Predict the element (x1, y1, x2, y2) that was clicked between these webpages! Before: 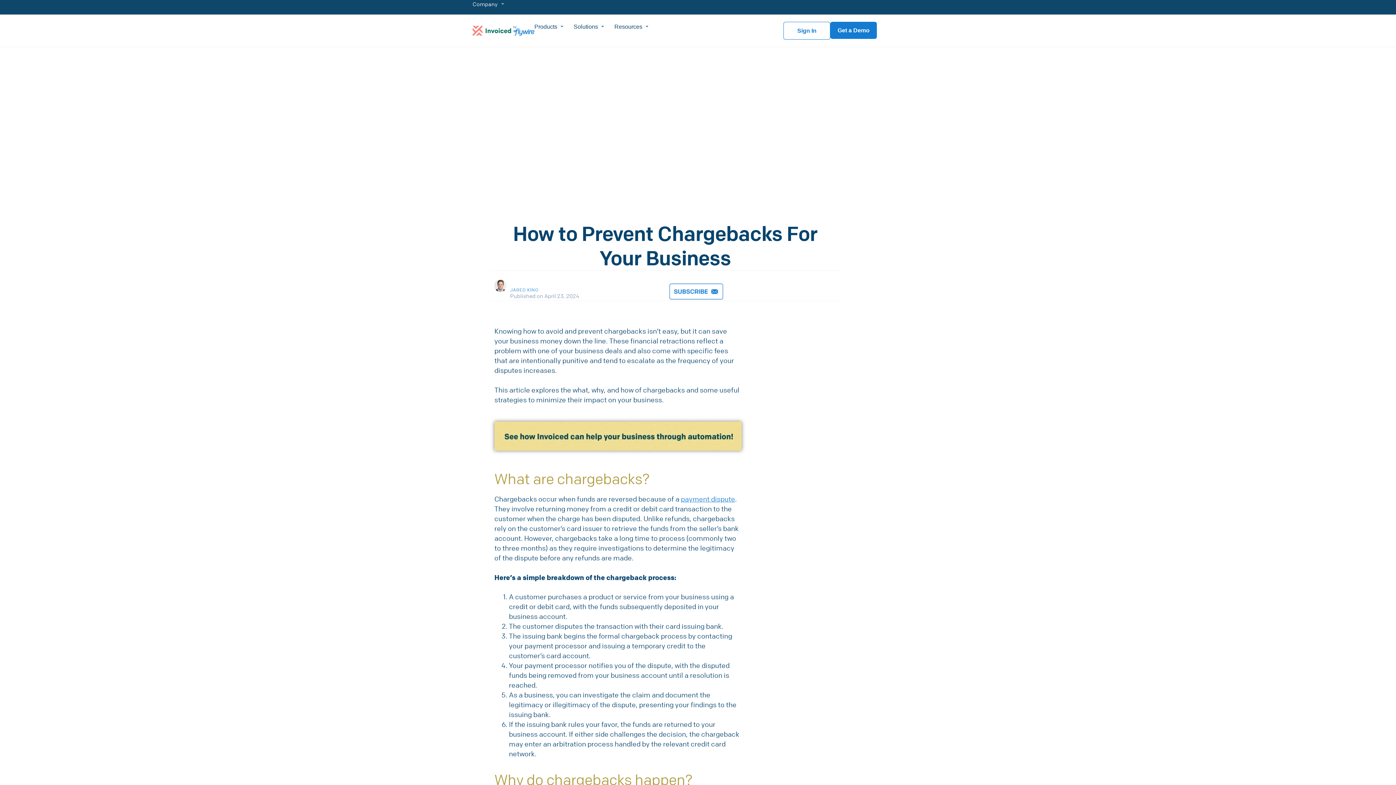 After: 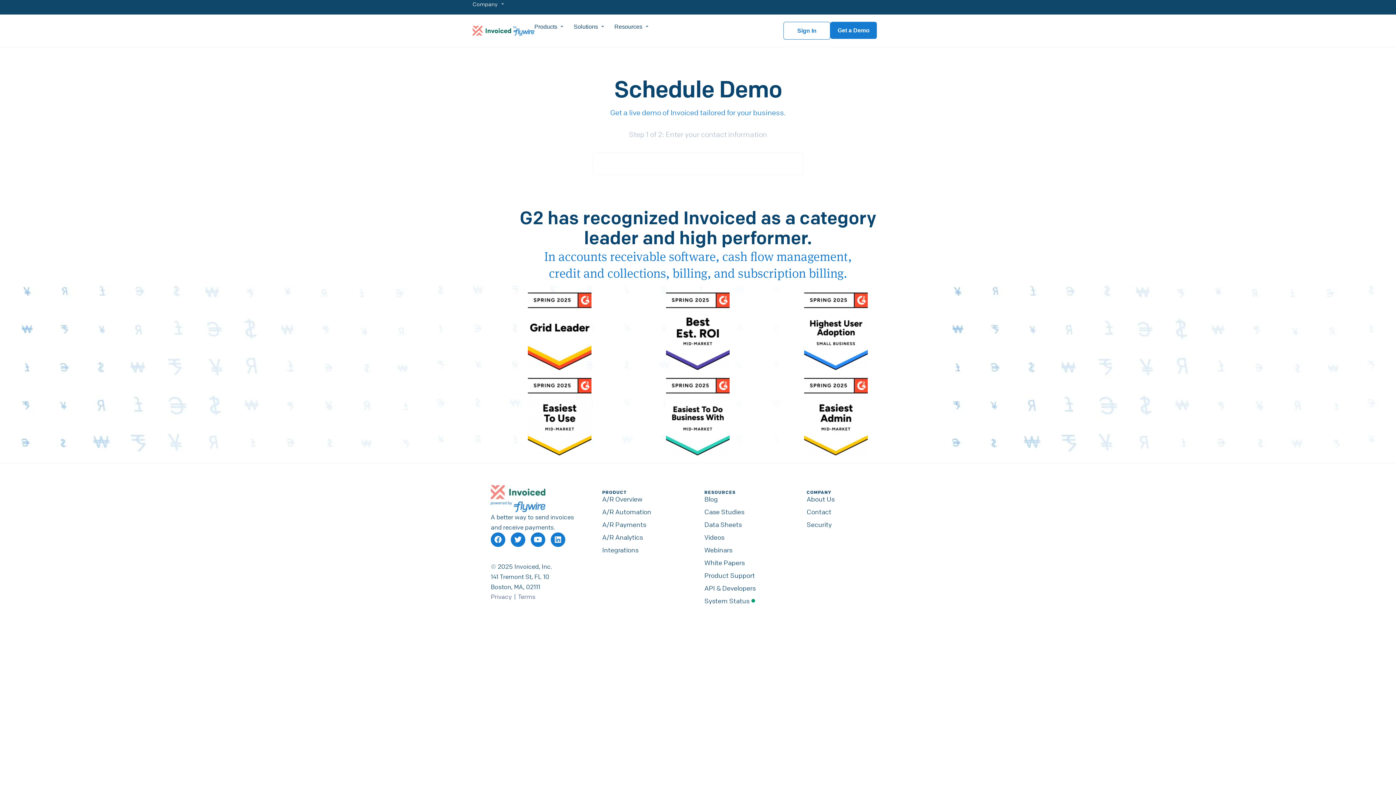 Action: bbox: (830, 21, 877, 38) label: Get a Demo